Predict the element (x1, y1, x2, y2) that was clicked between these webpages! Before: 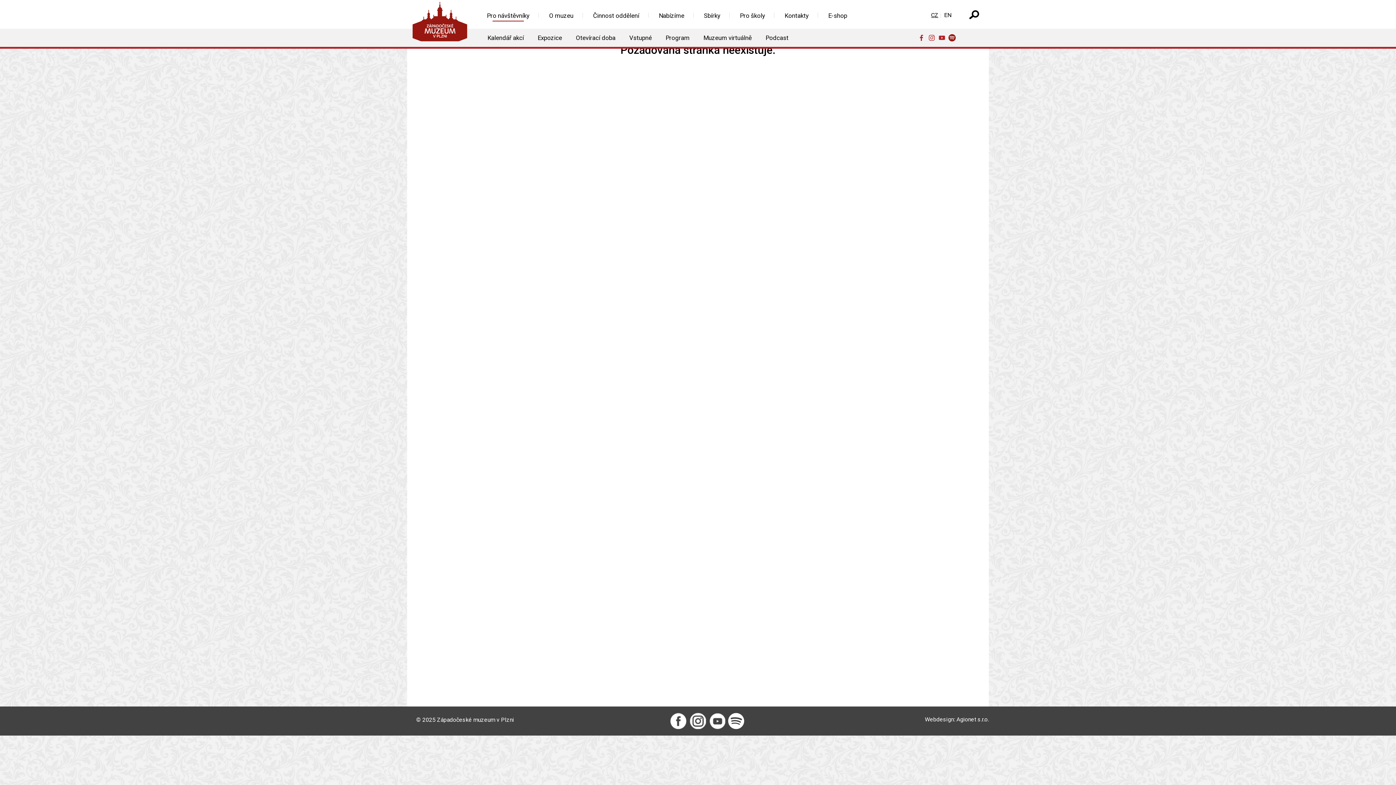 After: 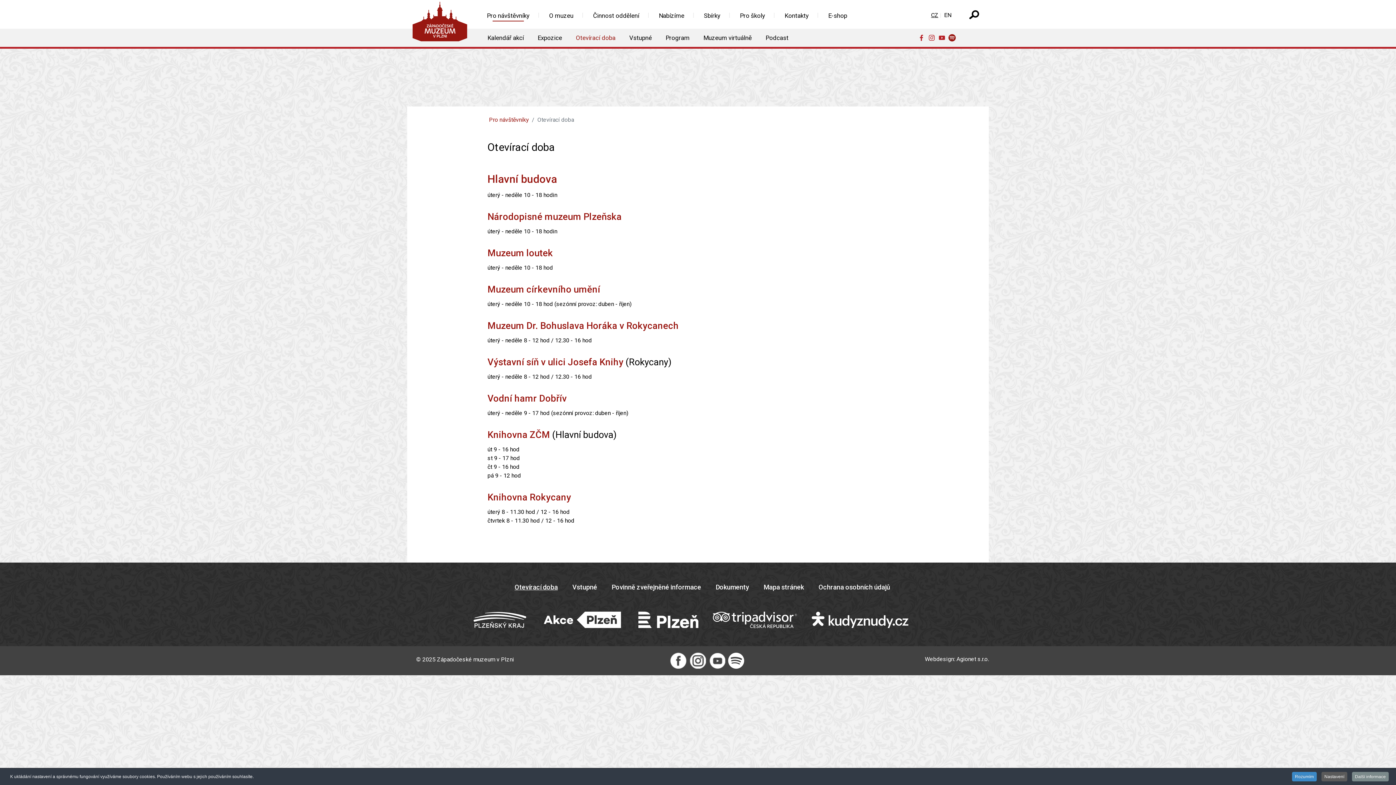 Action: label: Otevírací doba bbox: (569, 30, 622, 45)